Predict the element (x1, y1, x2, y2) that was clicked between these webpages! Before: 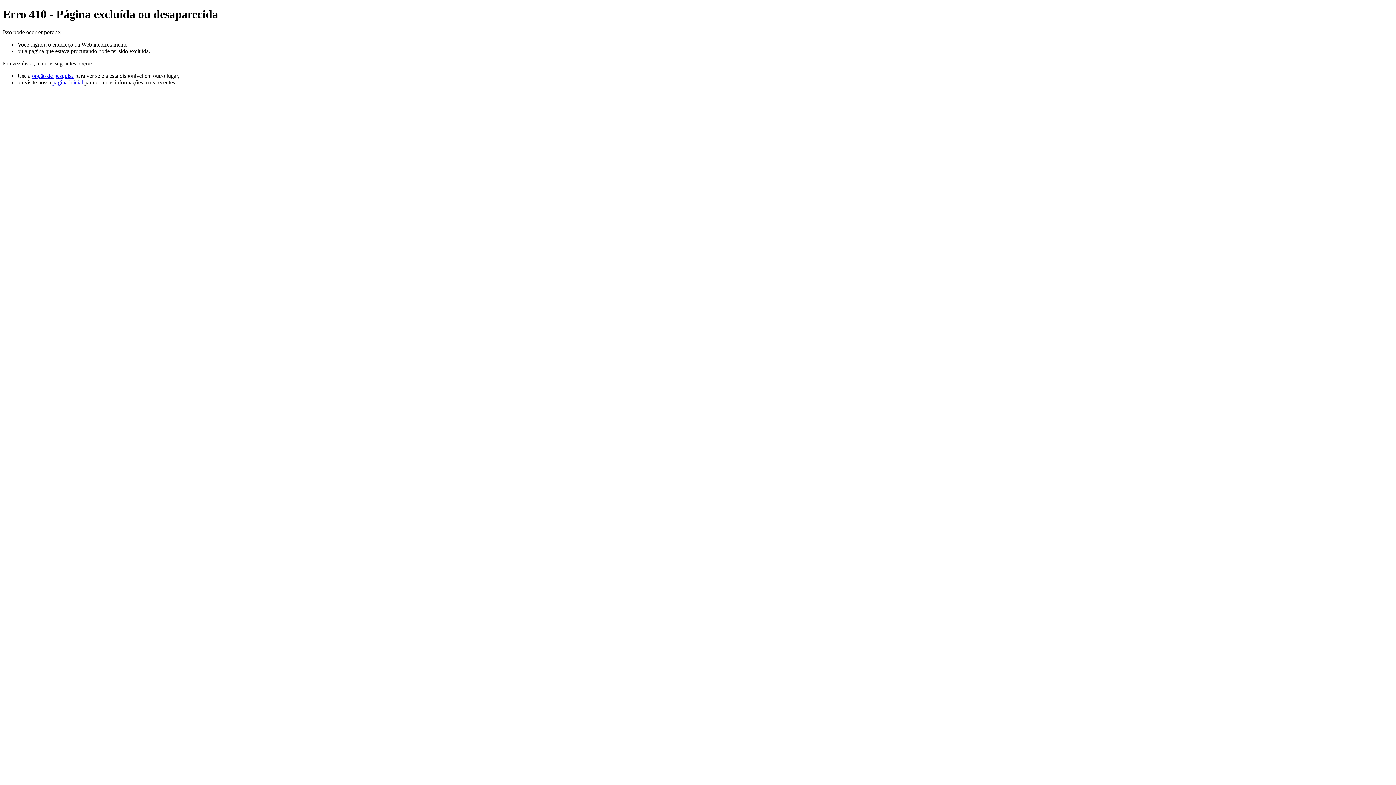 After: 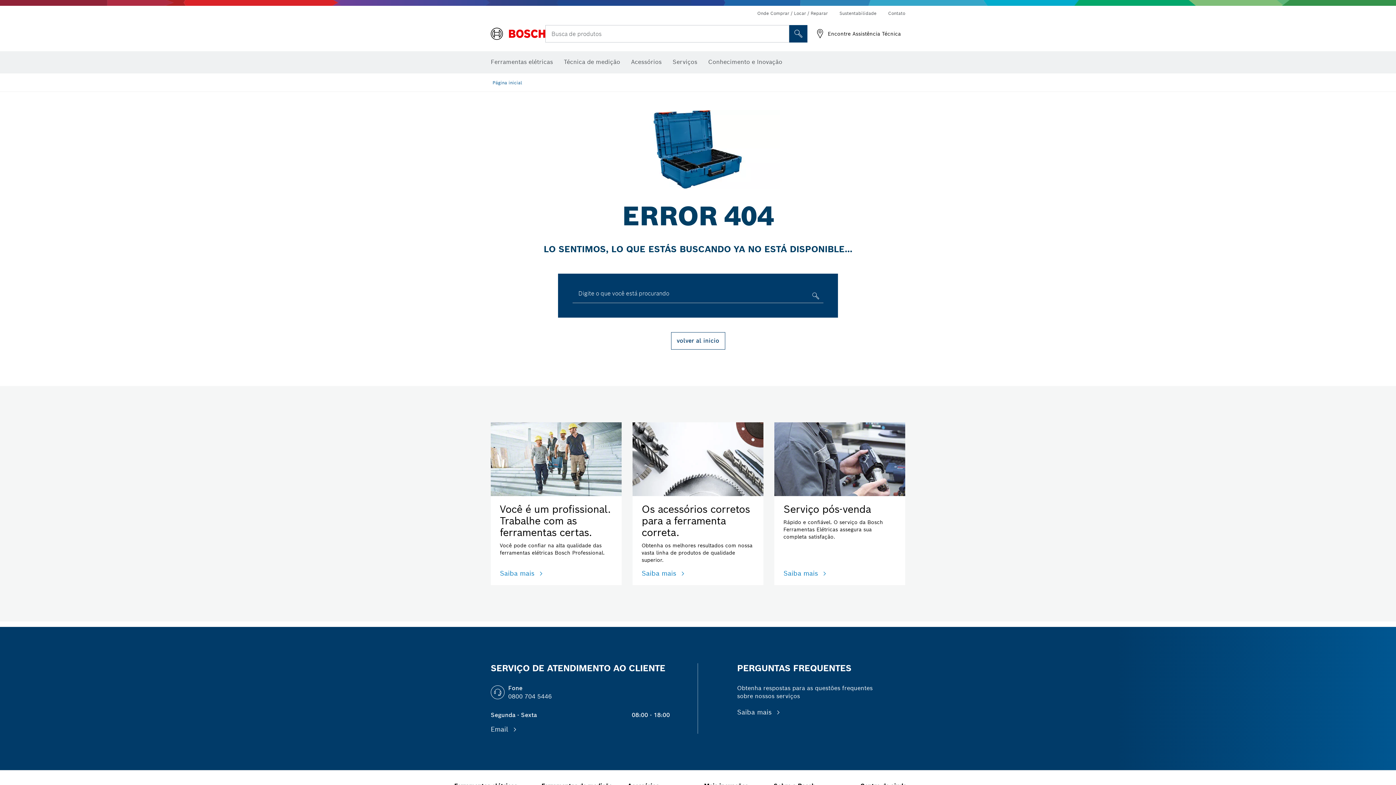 Action: bbox: (32, 72, 73, 78) label: opção de pesquisa